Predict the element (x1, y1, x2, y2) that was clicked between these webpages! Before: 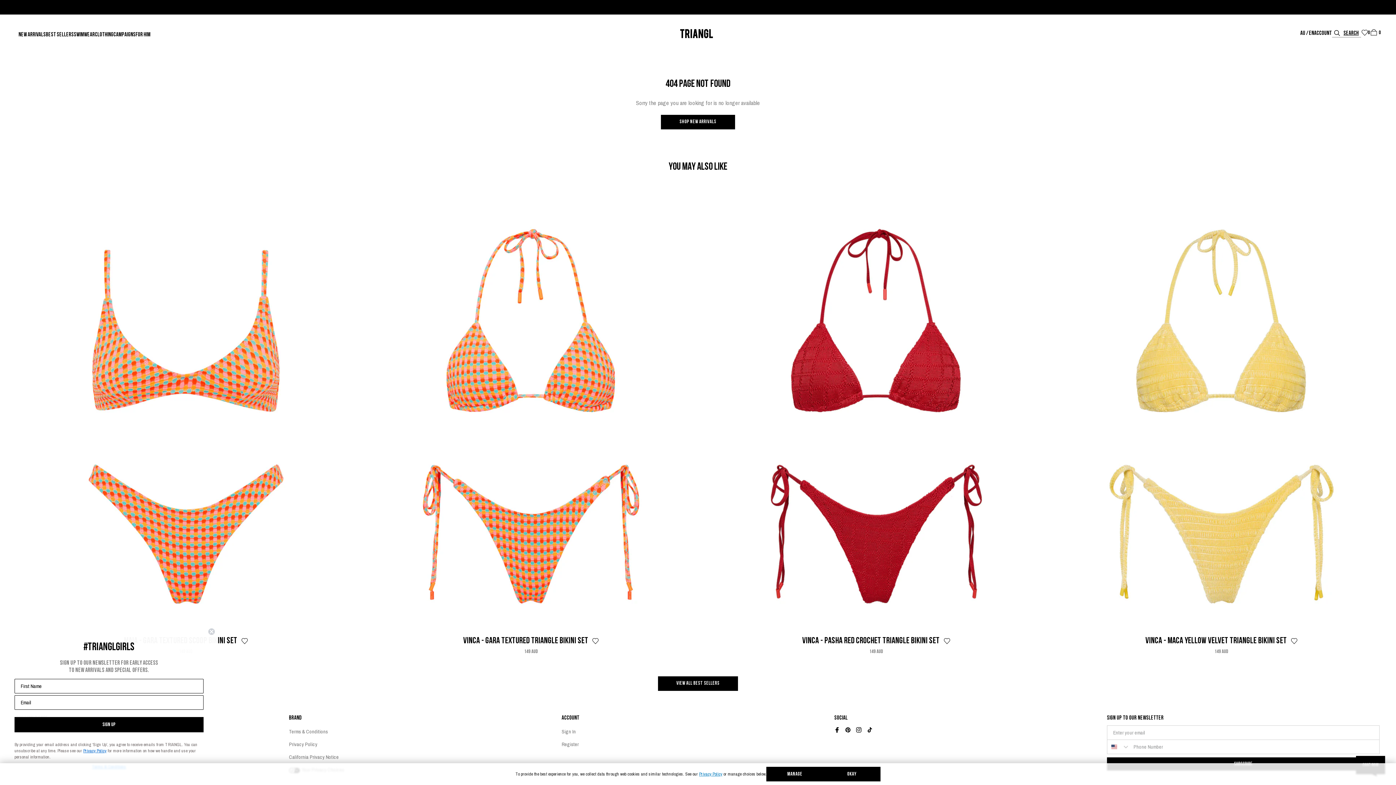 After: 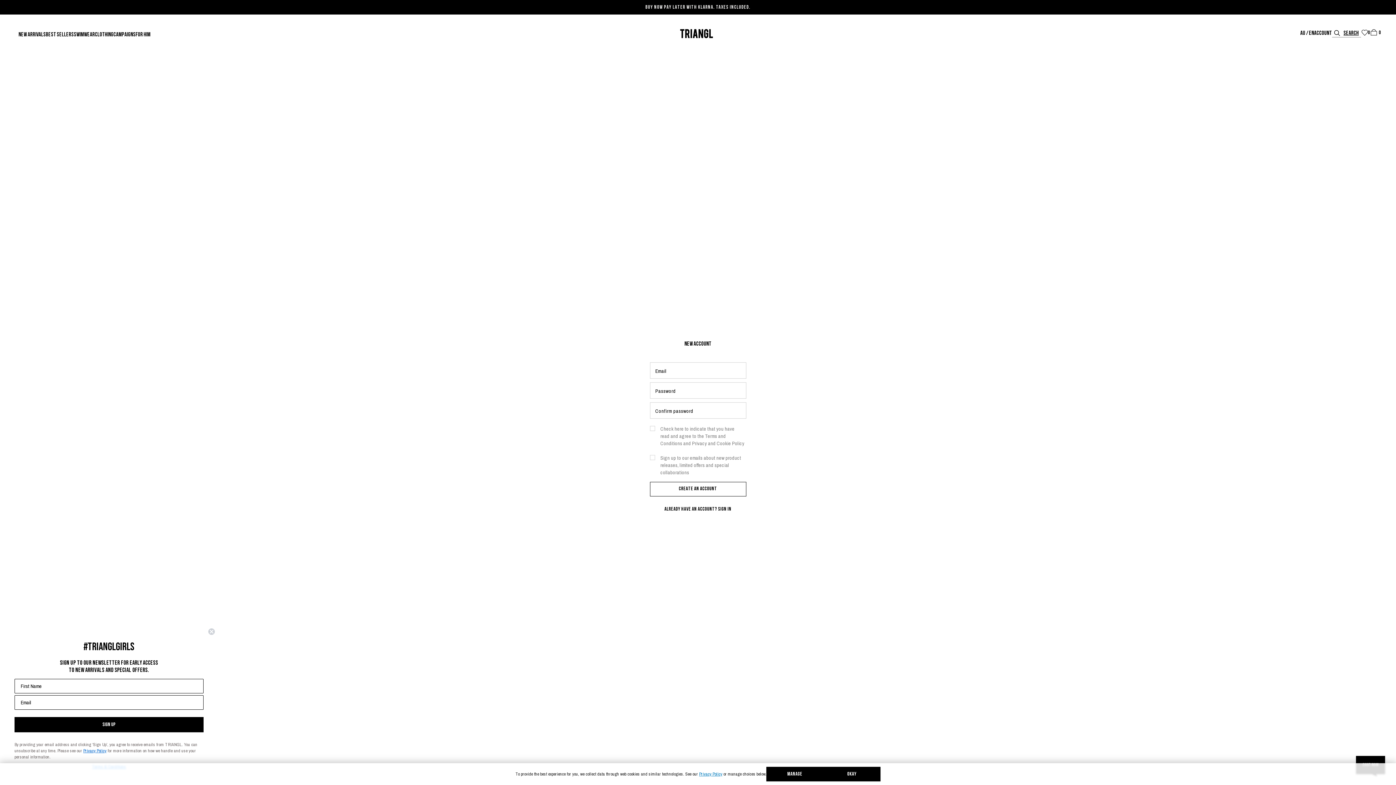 Action: label: Register bbox: (561, 738, 578, 751)